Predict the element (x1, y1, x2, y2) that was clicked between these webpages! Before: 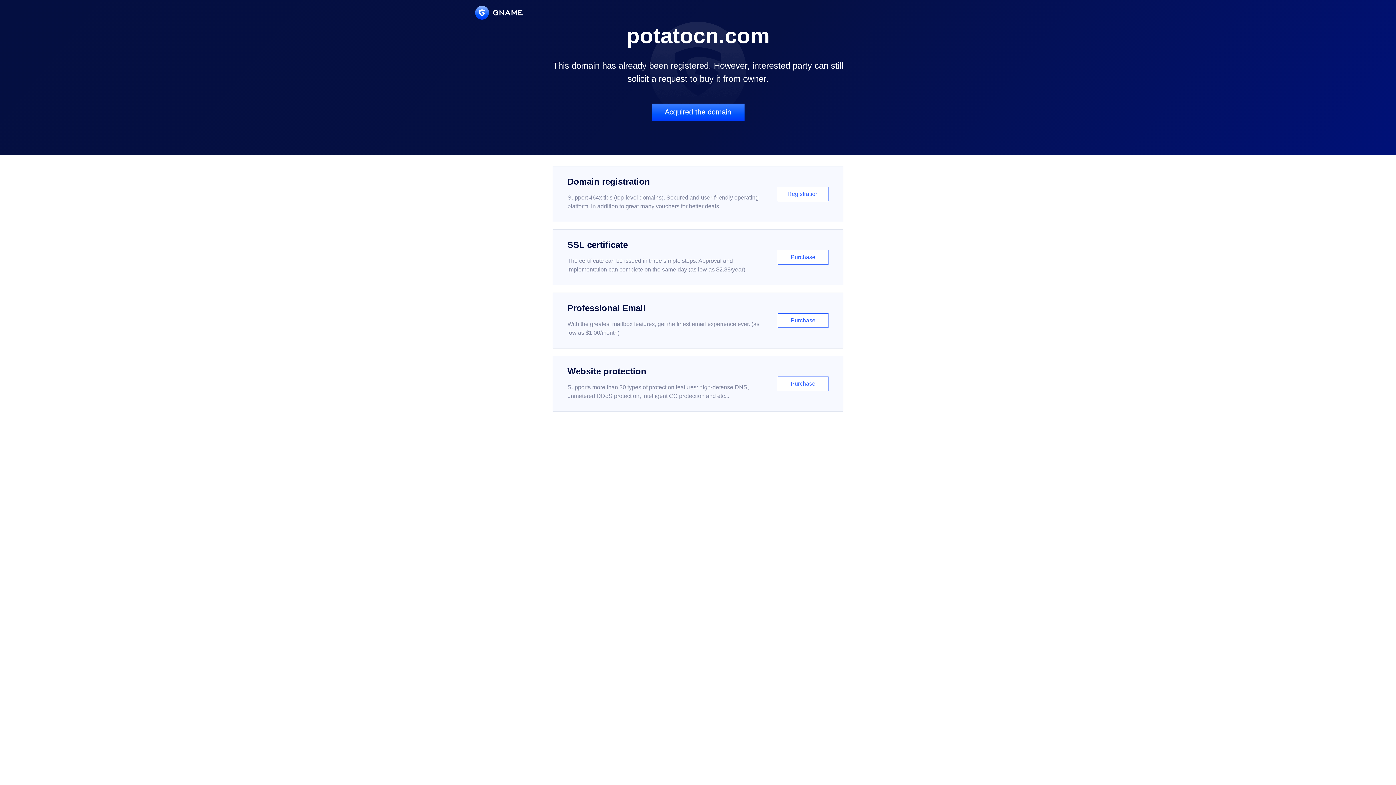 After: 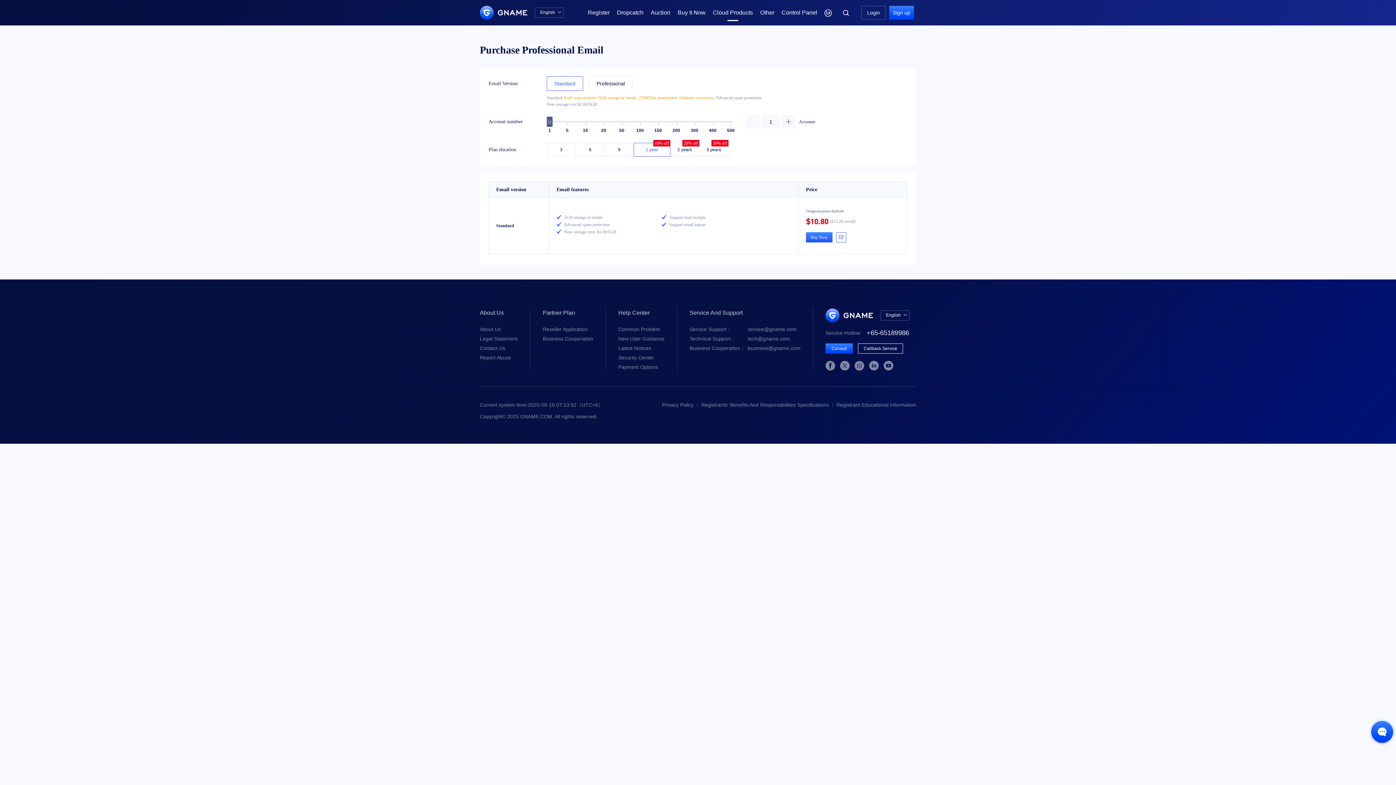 Action: label: Professional Email

With the greatest mailbox features, get the finest email experience ever. (as low as $1.00/month)

Purchase bbox: (552, 292, 843, 348)